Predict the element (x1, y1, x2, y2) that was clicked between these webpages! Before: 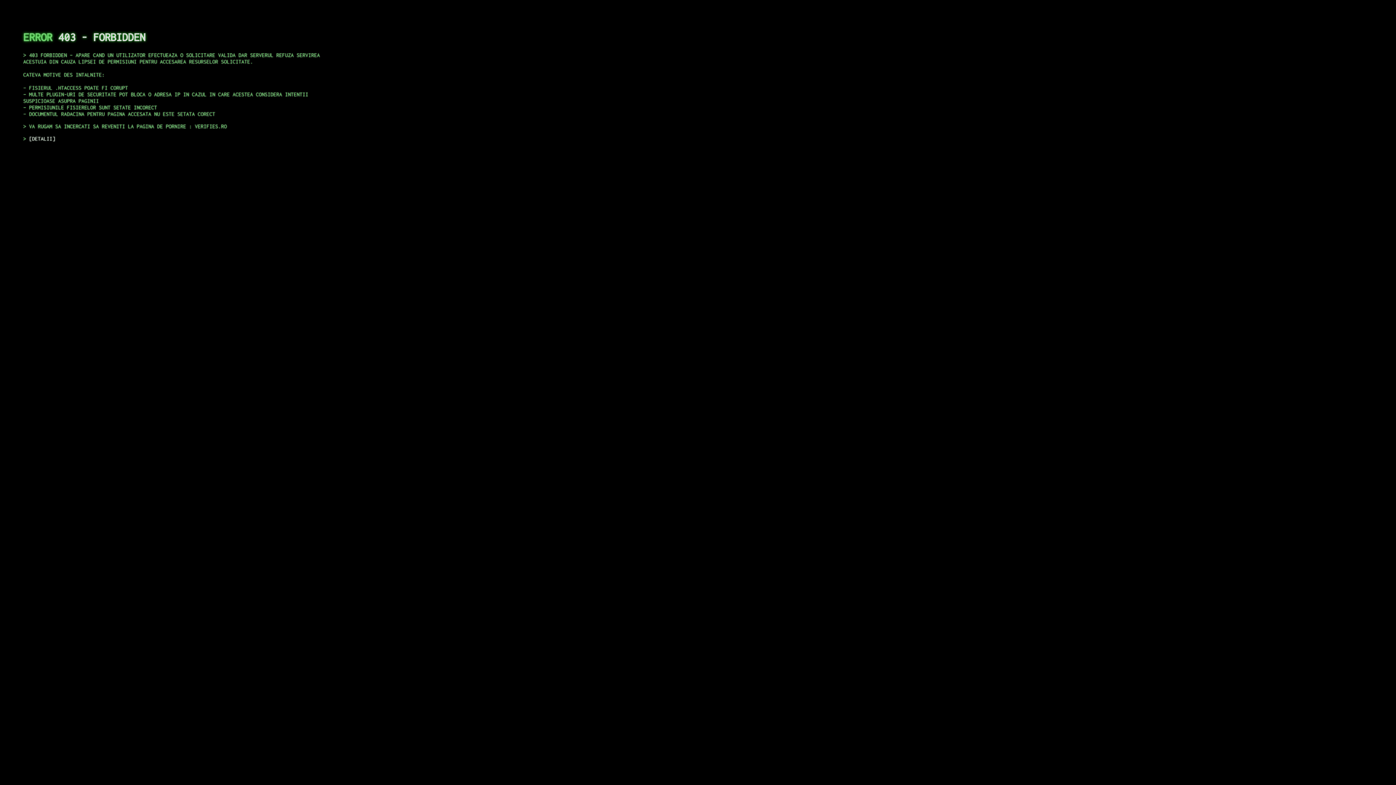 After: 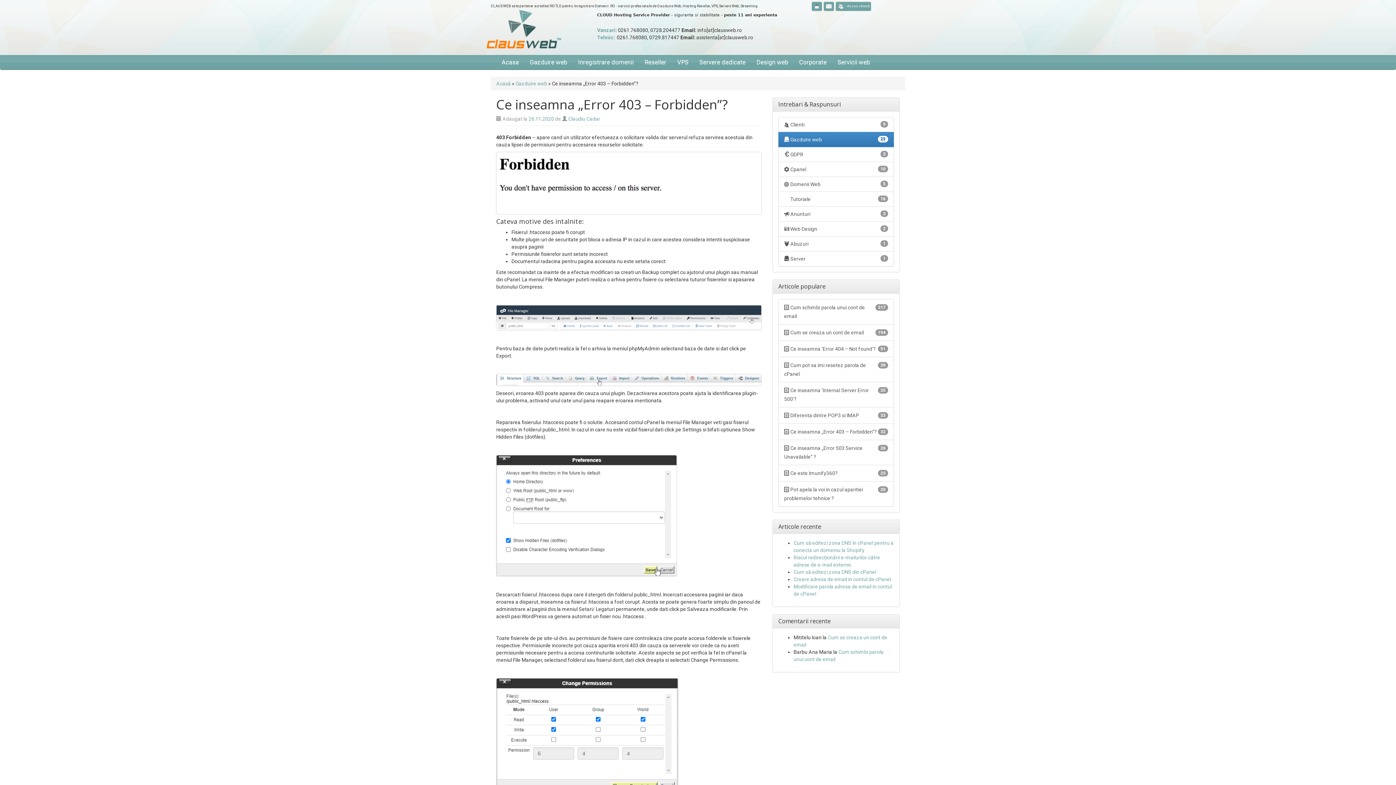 Action: label: DETALII bbox: (29, 135, 55, 141)